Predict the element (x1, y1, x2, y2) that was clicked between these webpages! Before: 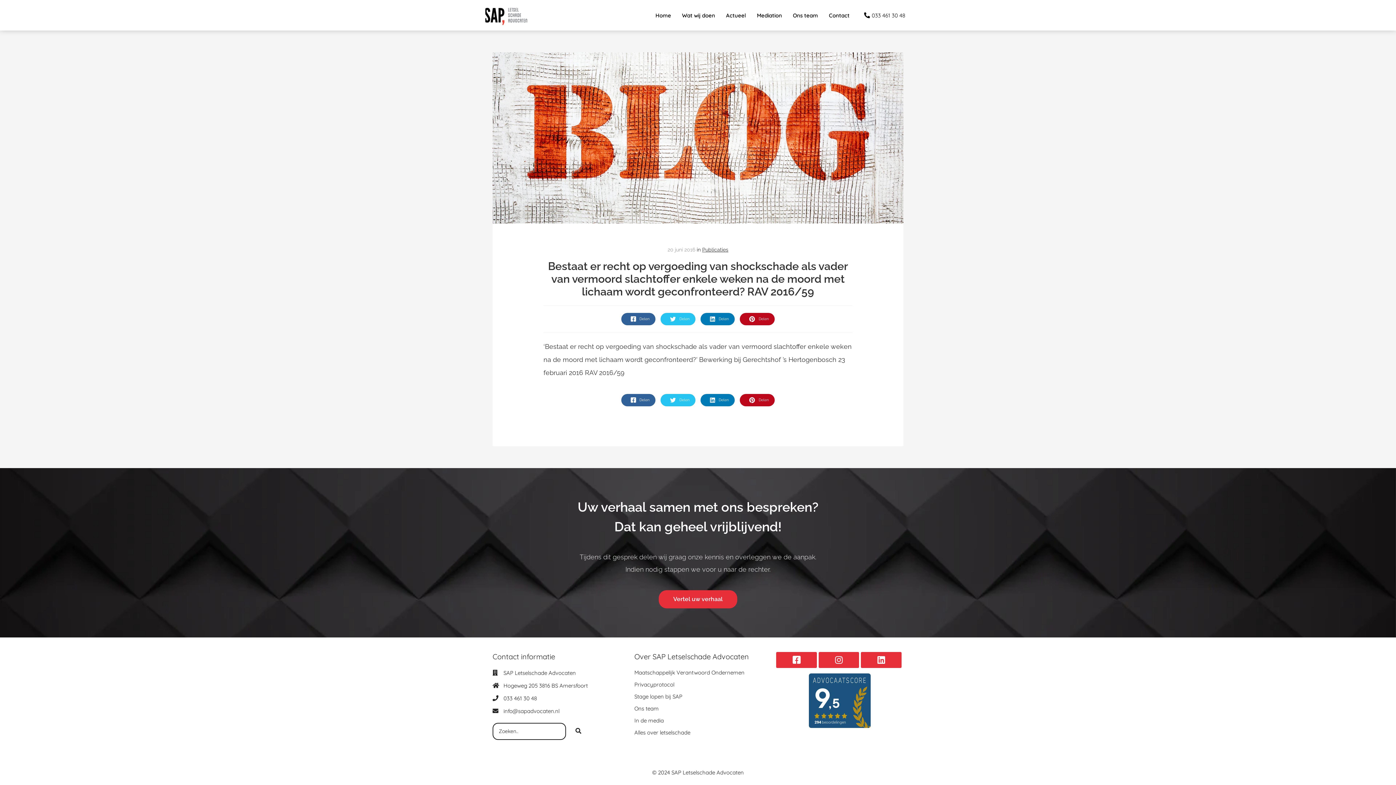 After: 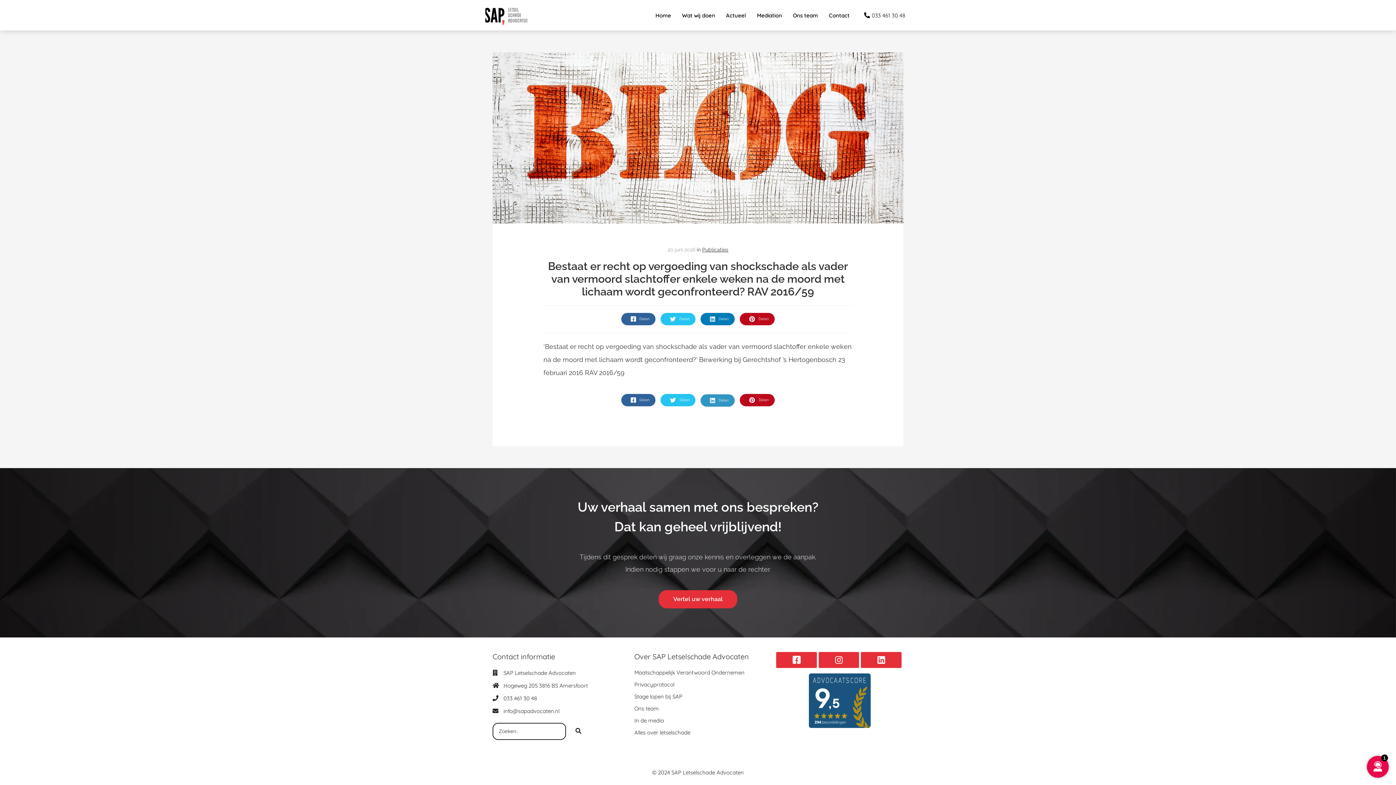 Action: label: Delen bbox: (700, 394, 734, 406)